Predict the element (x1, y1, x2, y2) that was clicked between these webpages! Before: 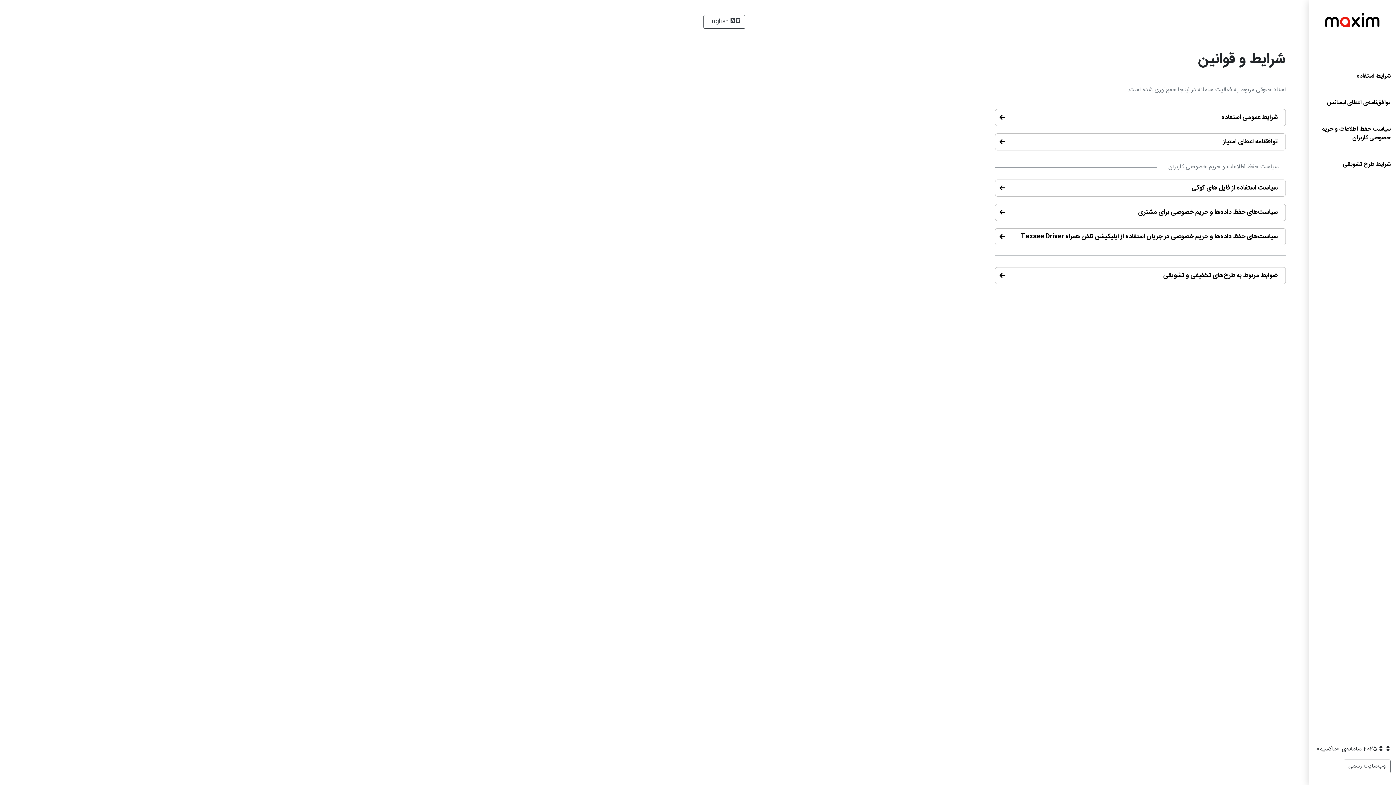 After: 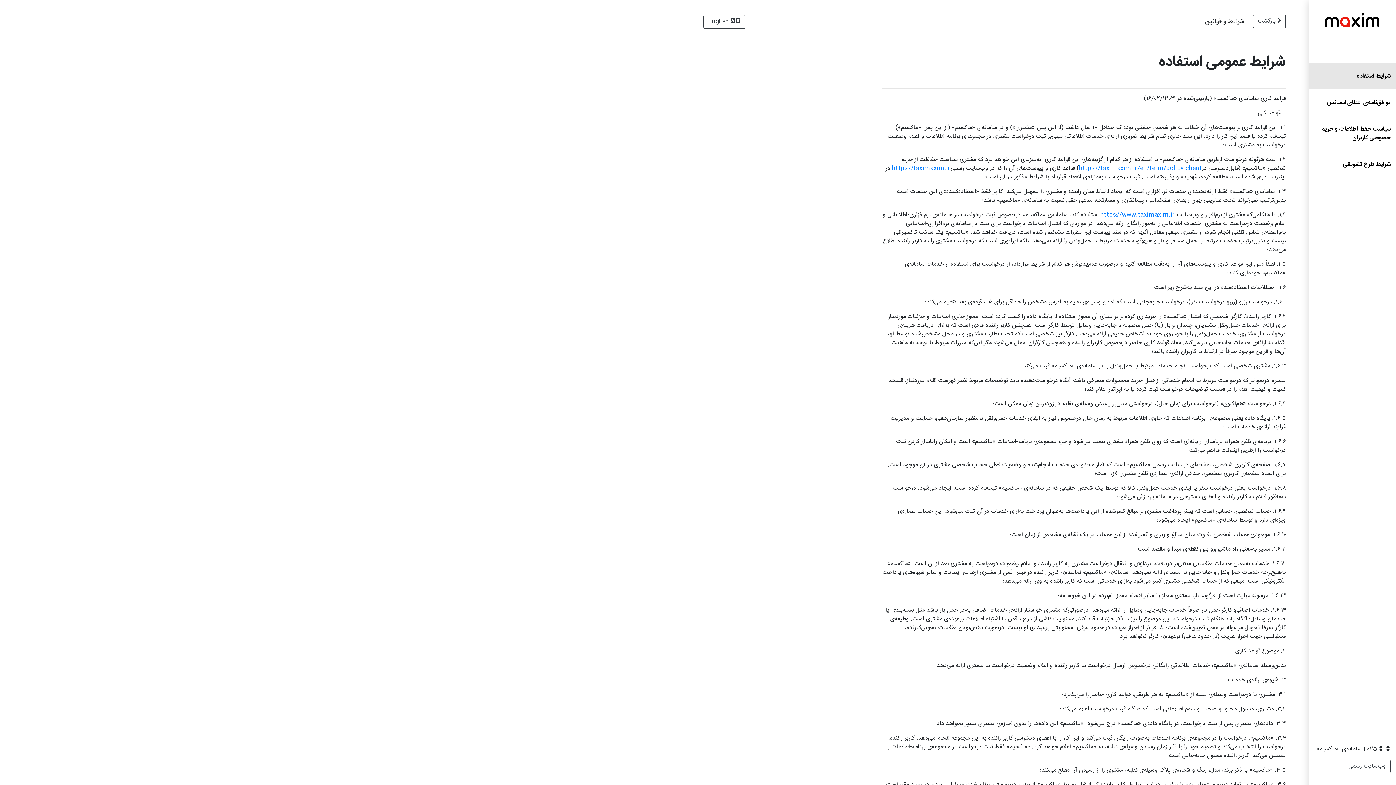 Action: label: شرایط استفاده bbox: (1309, 63, 1396, 89)